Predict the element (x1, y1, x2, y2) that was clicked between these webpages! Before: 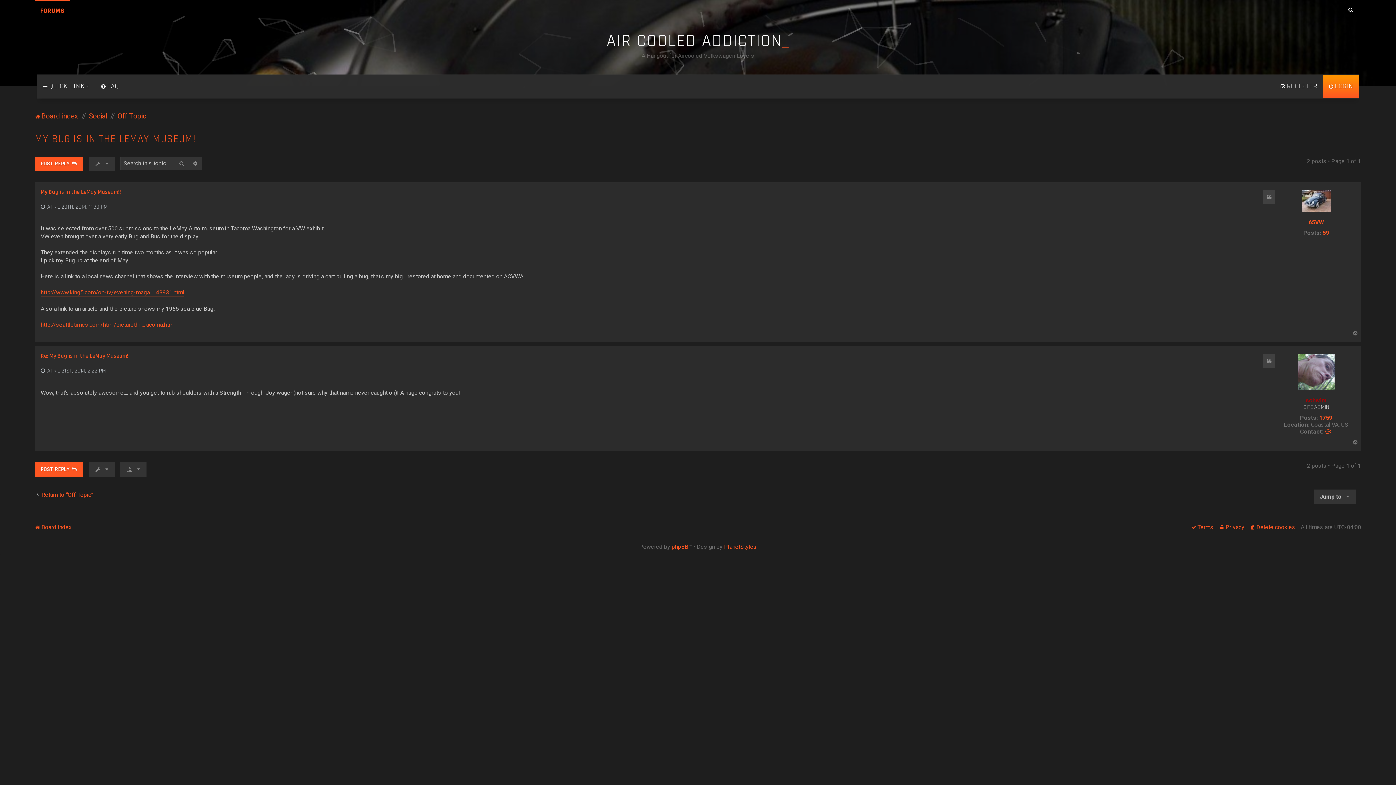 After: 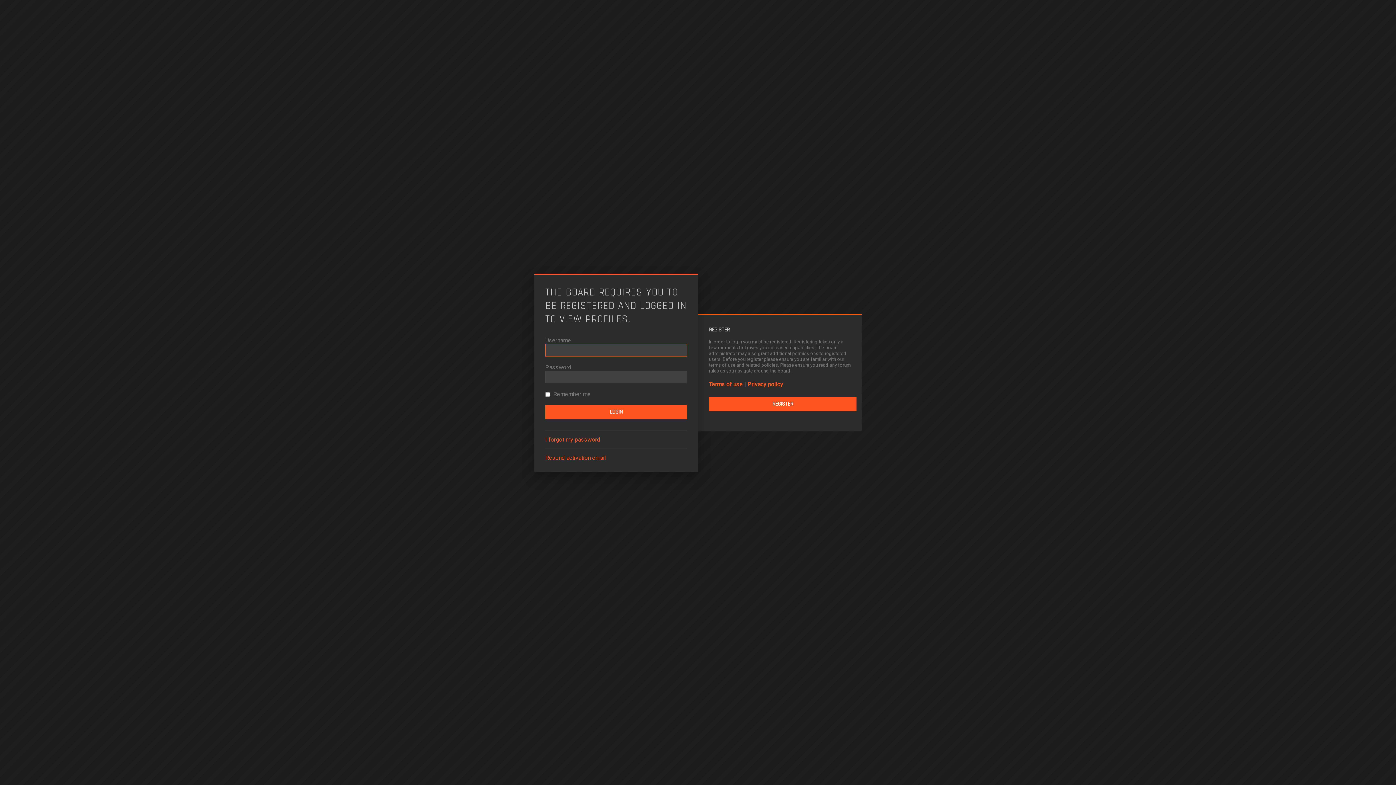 Action: bbox: (1298, 353, 1334, 390)